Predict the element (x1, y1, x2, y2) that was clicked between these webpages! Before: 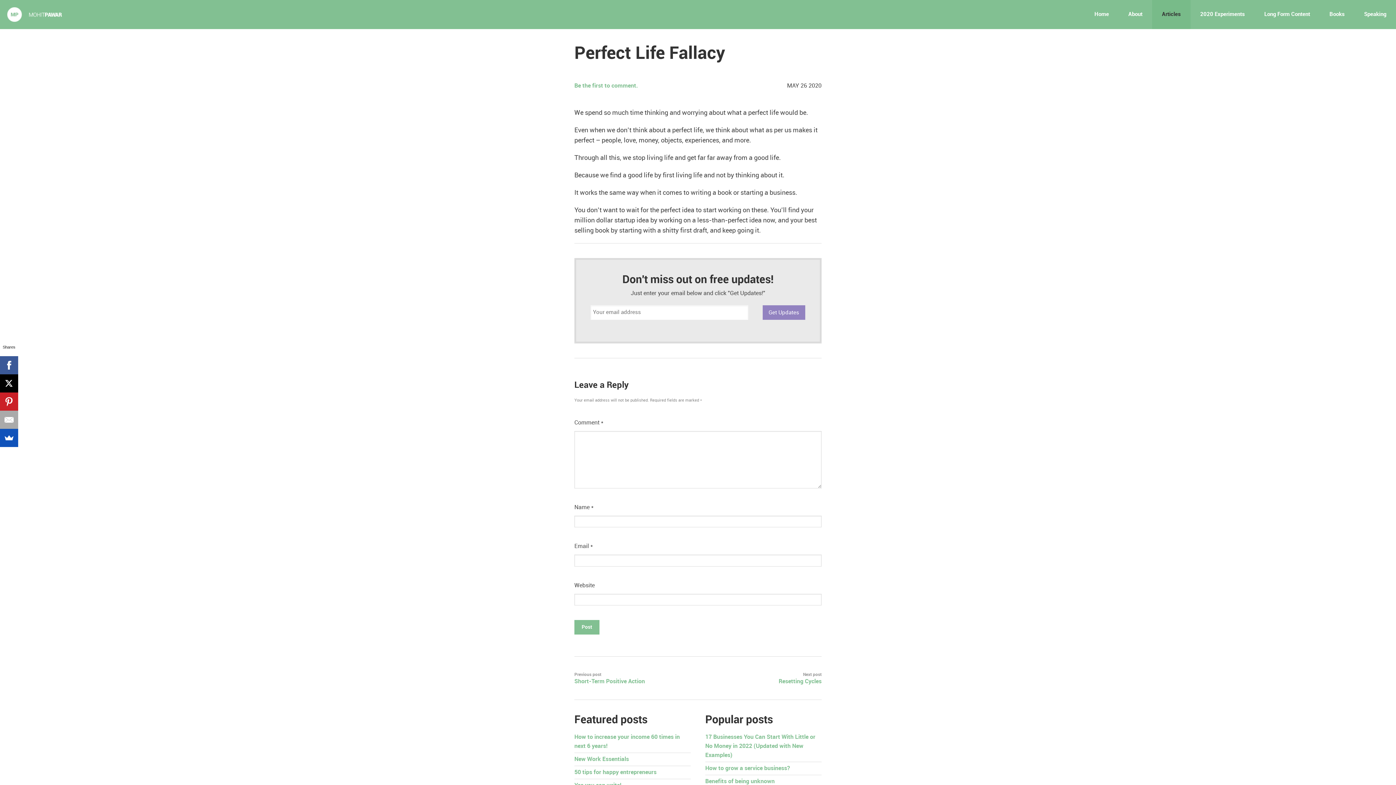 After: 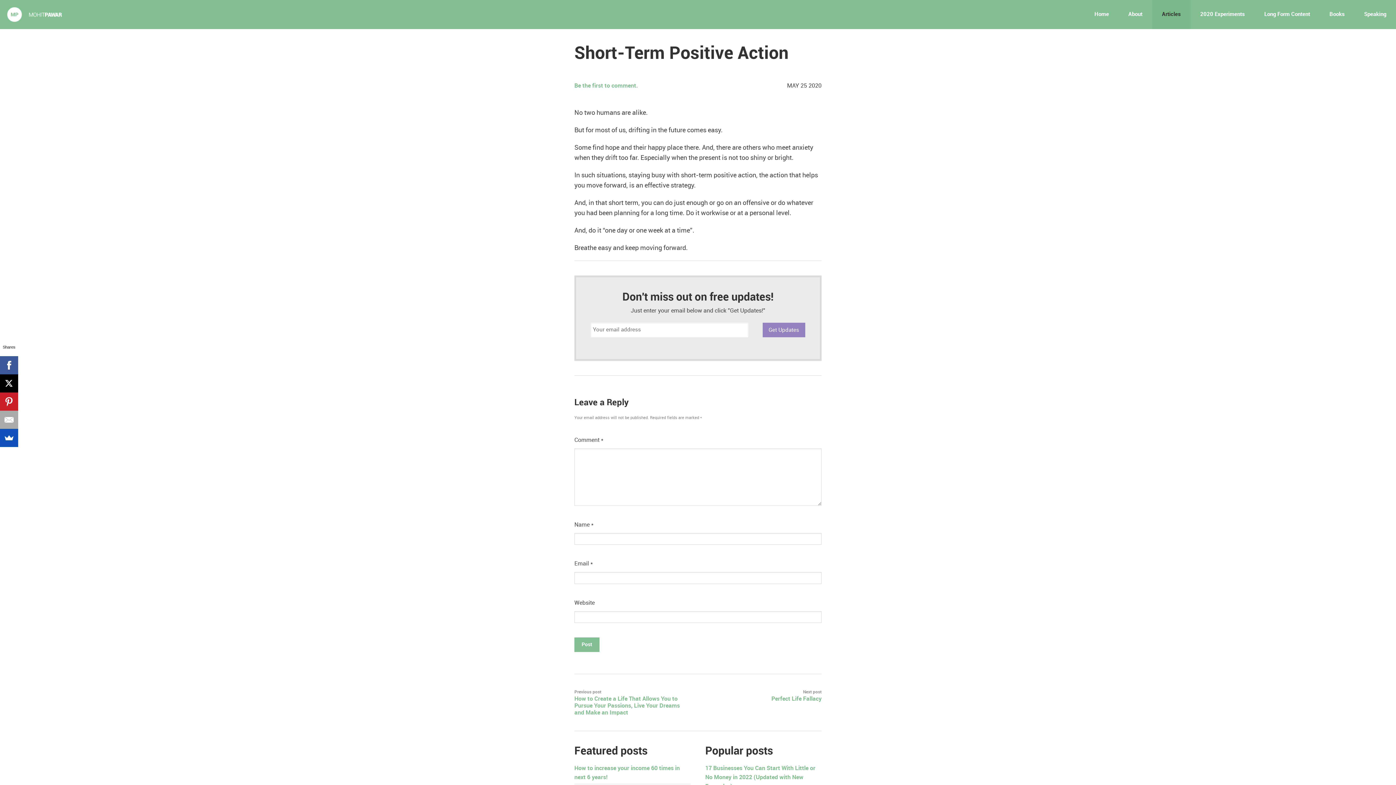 Action: bbox: (574, 671, 690, 685) label: Previous post
Short-Term Positive Action